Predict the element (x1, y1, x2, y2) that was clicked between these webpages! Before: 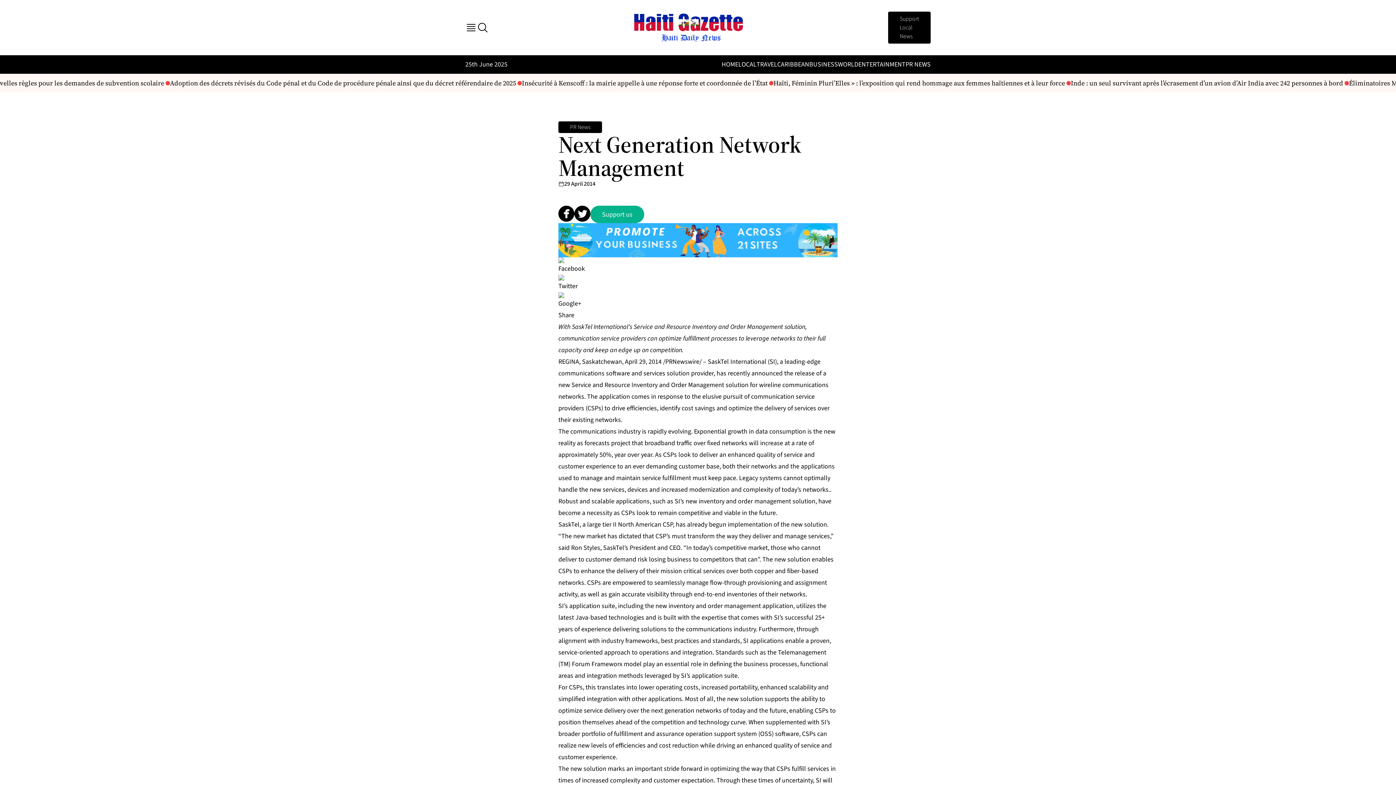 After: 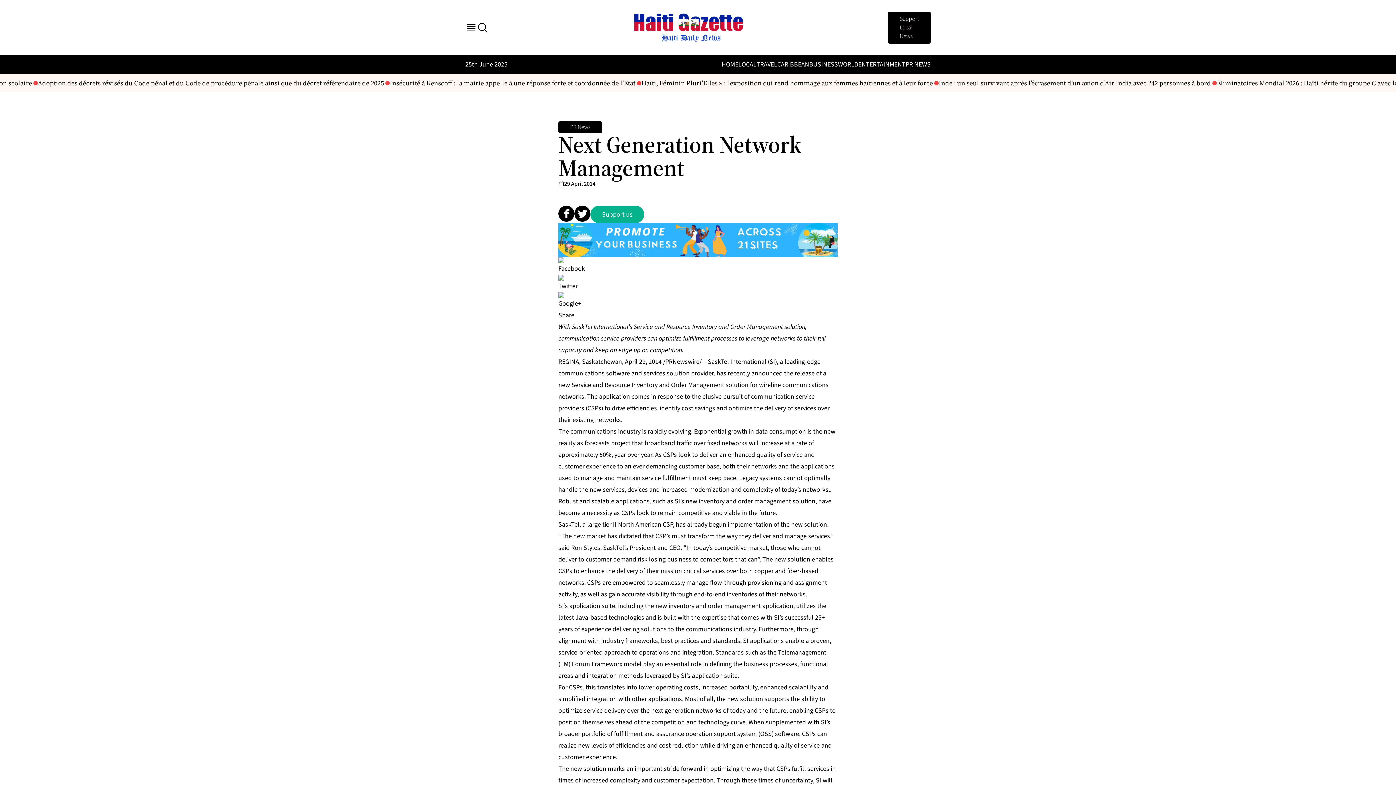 Action: bbox: (558, 223, 837, 257)